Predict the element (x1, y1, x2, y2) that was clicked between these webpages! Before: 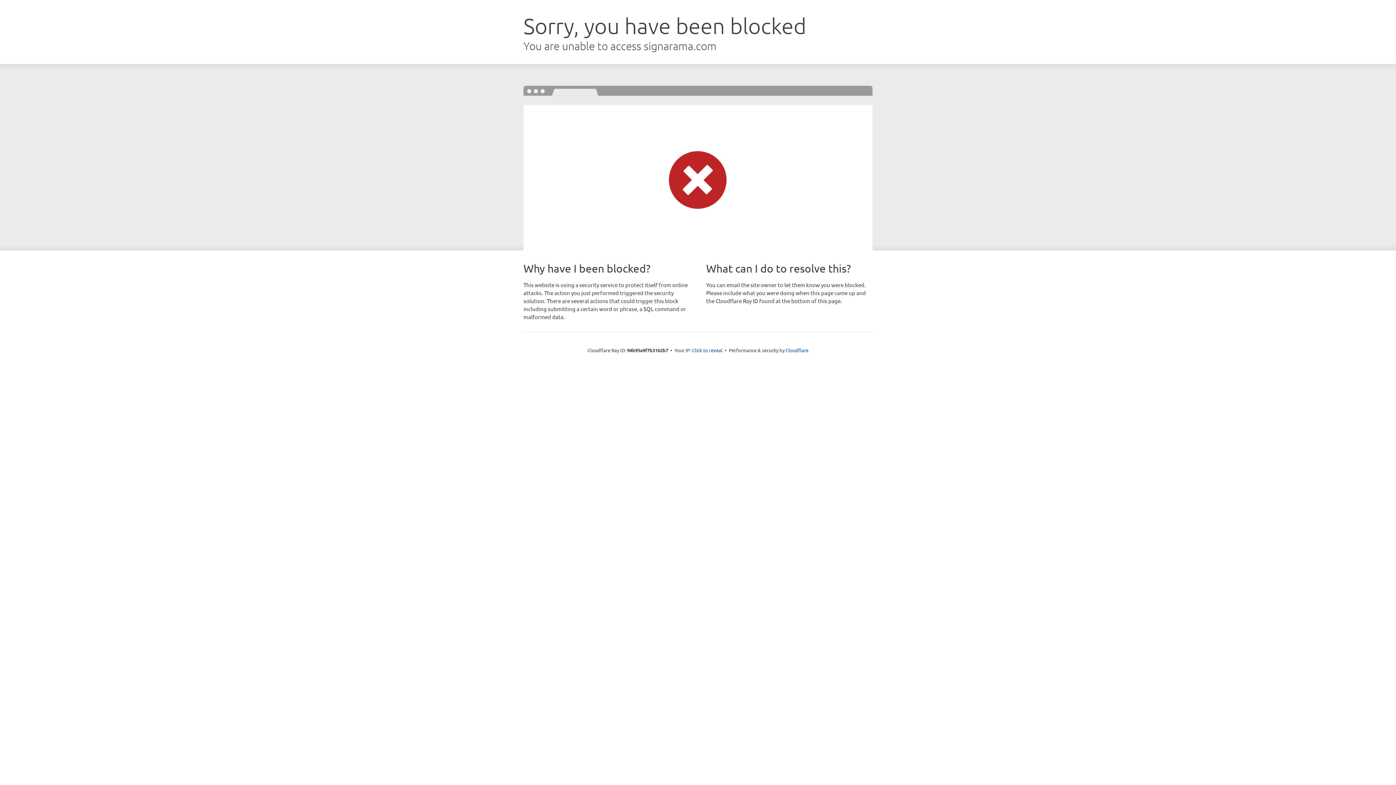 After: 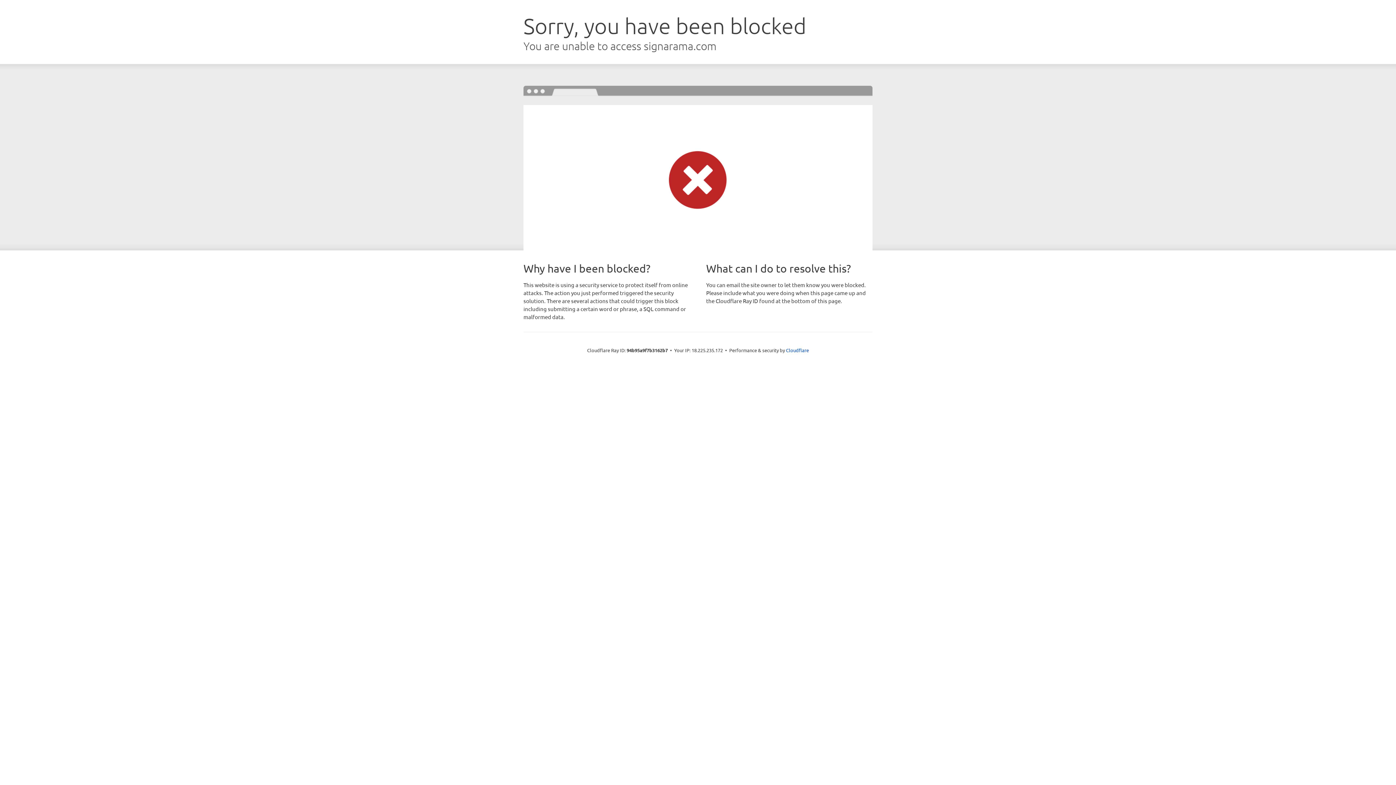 Action: bbox: (692, 346, 722, 353) label: Click to reveal